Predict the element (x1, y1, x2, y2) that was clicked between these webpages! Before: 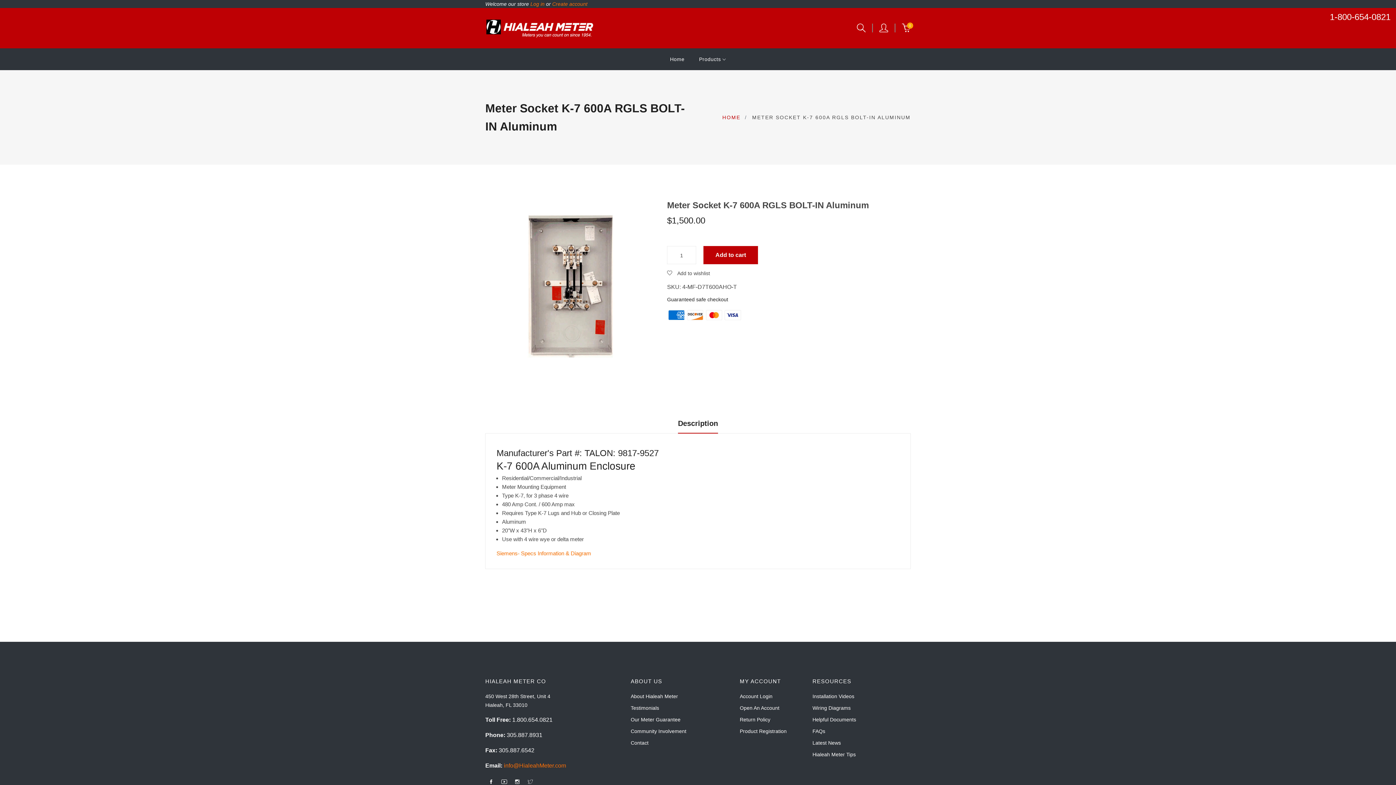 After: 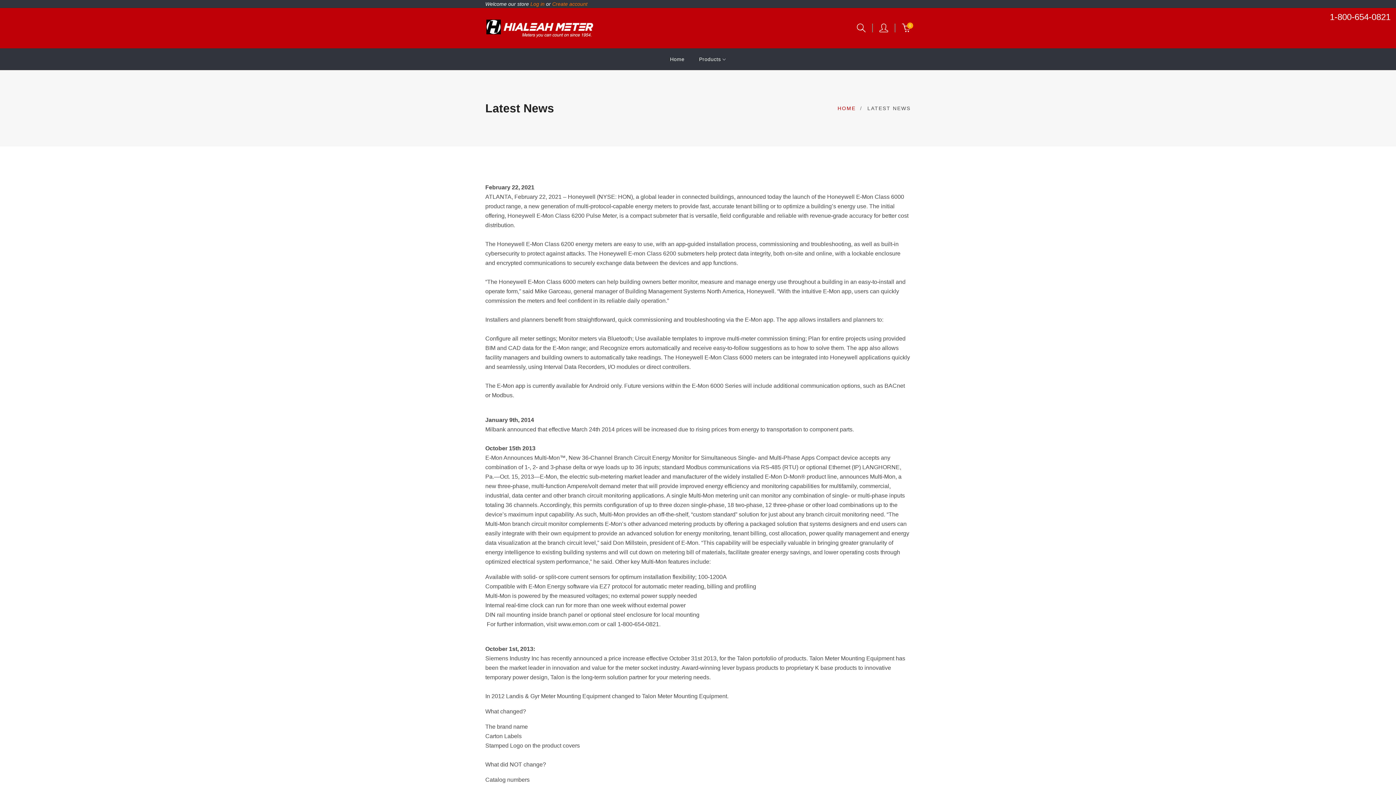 Action: bbox: (812, 738, 841, 747) label: Latest News